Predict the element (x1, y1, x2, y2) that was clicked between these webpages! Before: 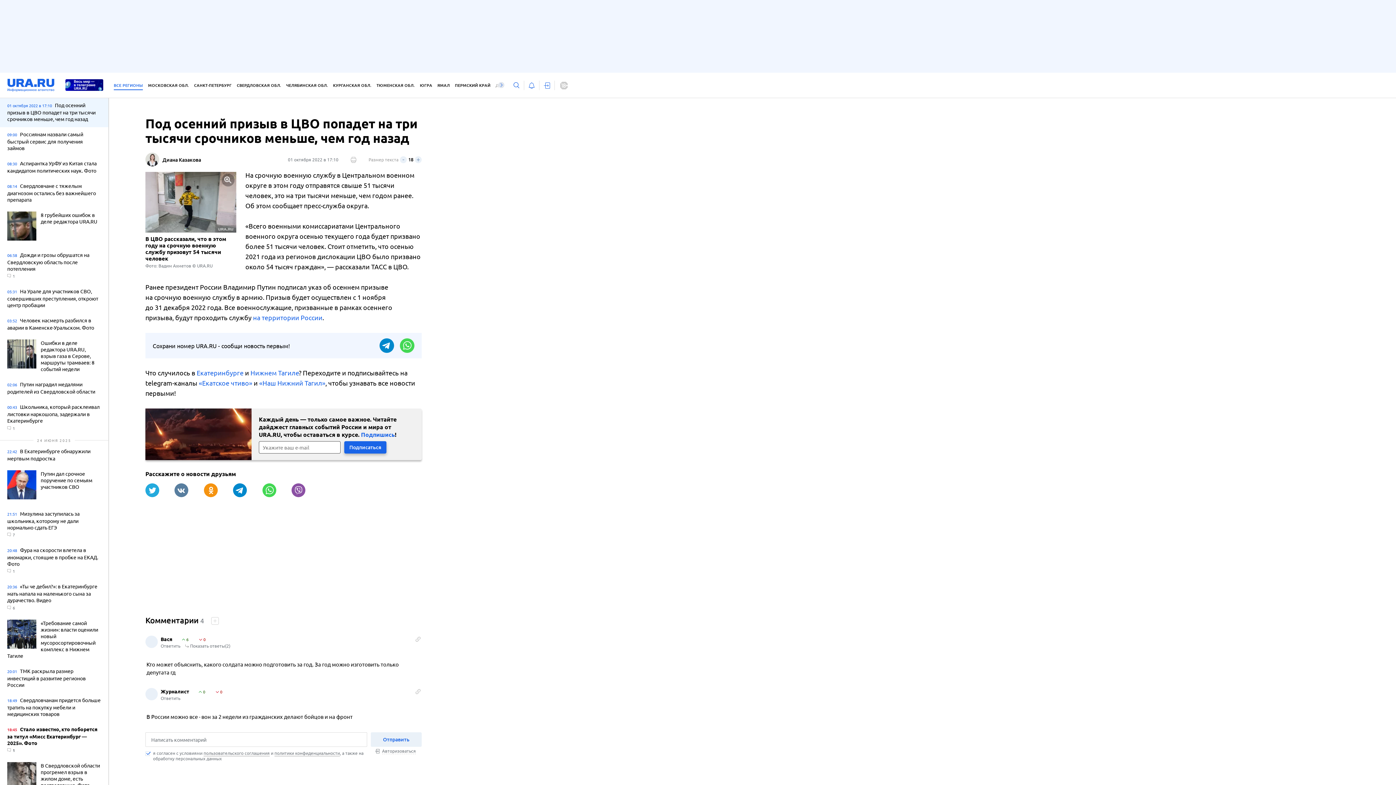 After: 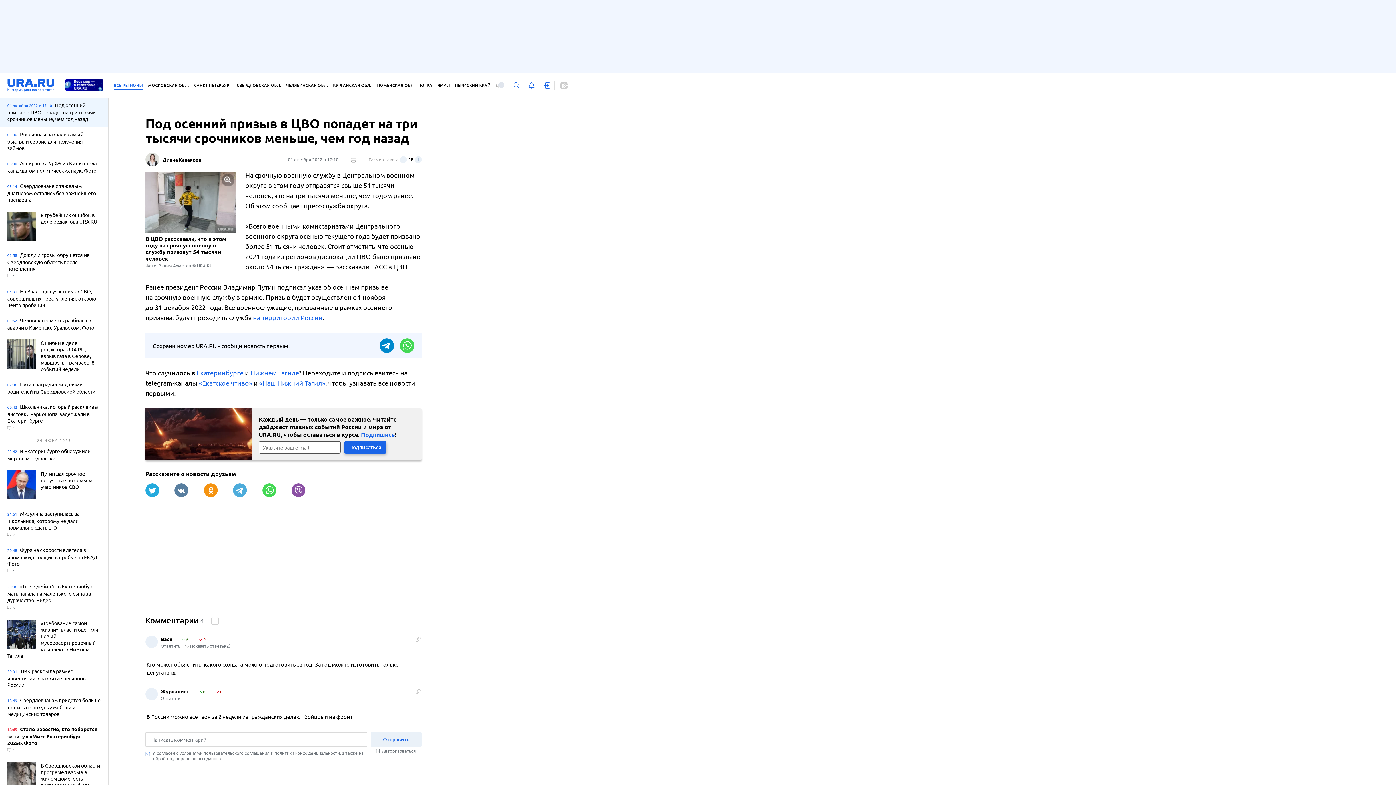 Action: bbox: (233, 483, 246, 497)